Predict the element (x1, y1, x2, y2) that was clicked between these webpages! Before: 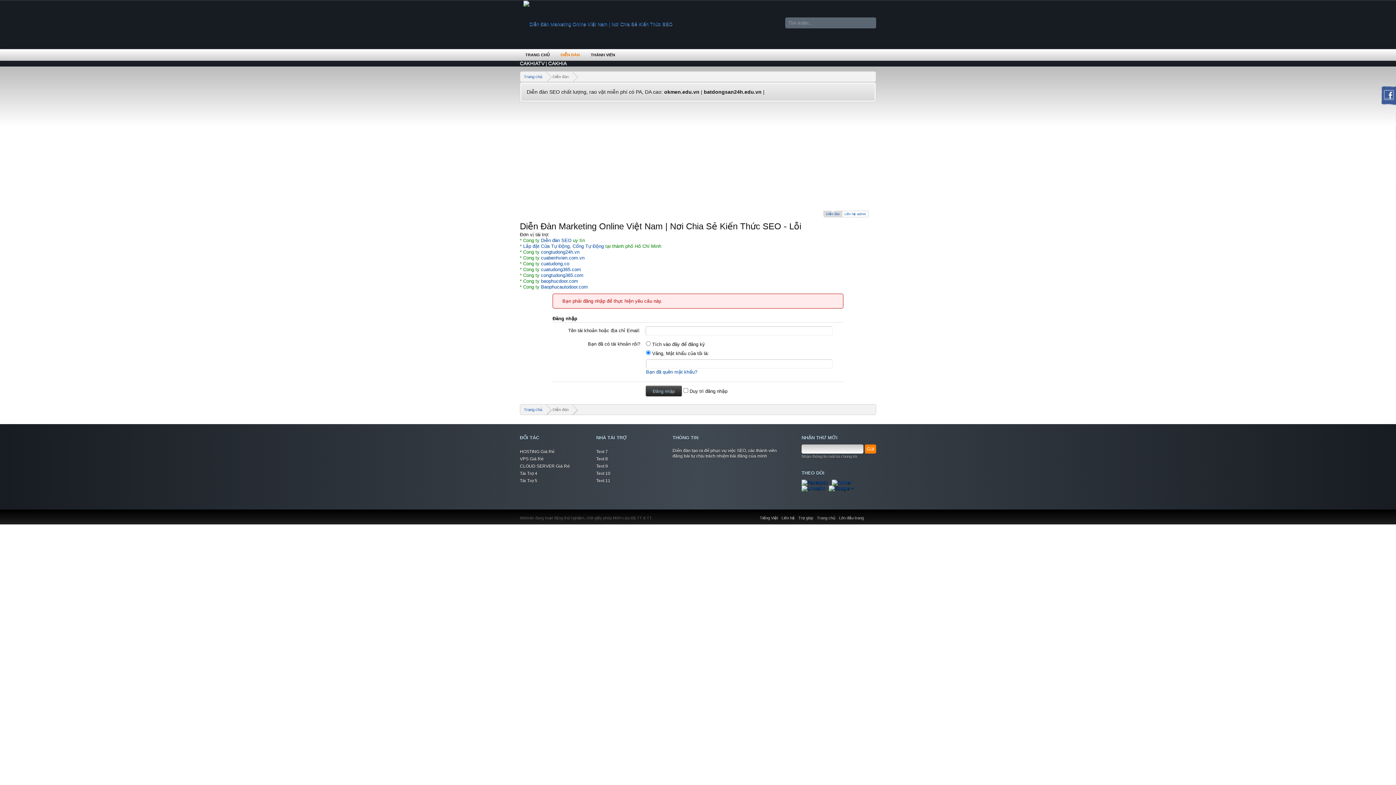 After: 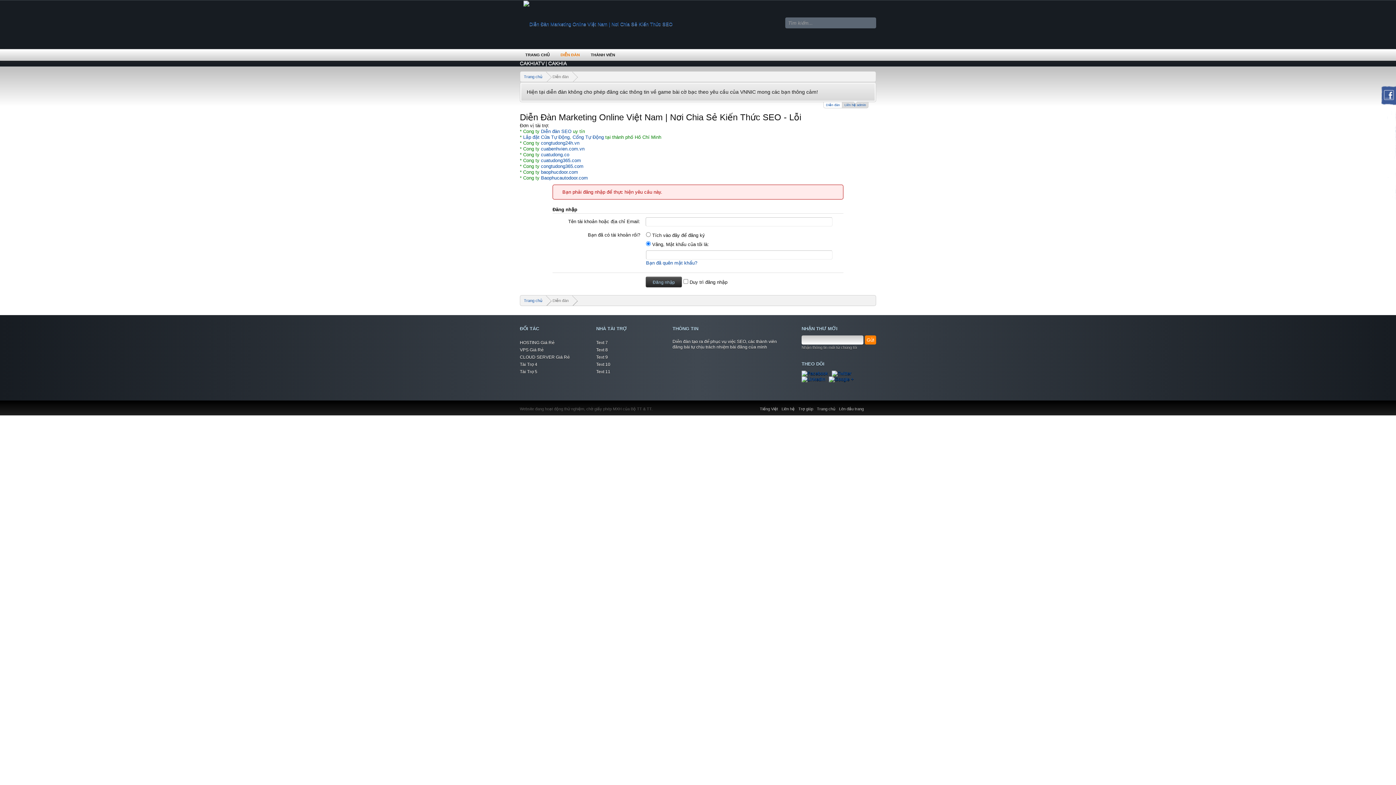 Action: bbox: (865, 444, 876, 453) label: Gửi